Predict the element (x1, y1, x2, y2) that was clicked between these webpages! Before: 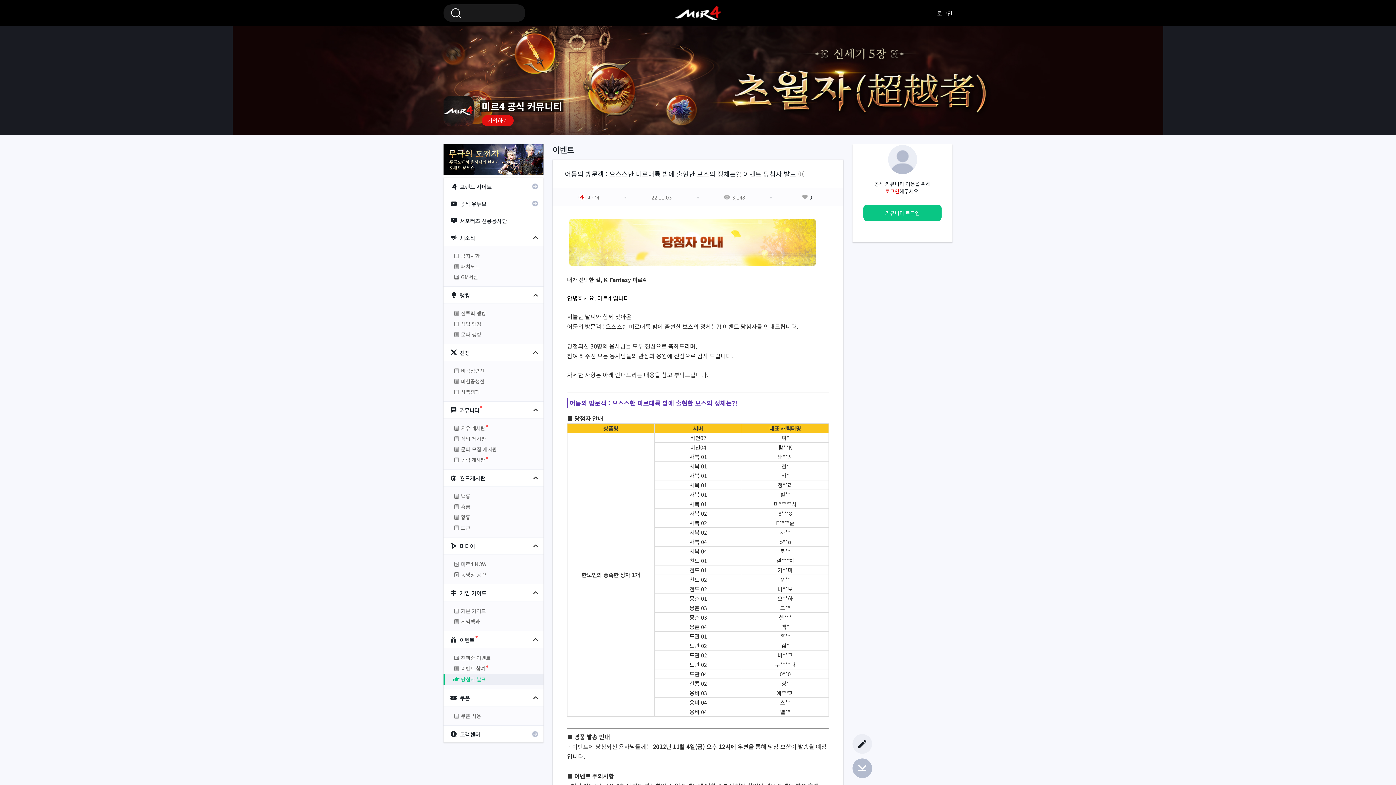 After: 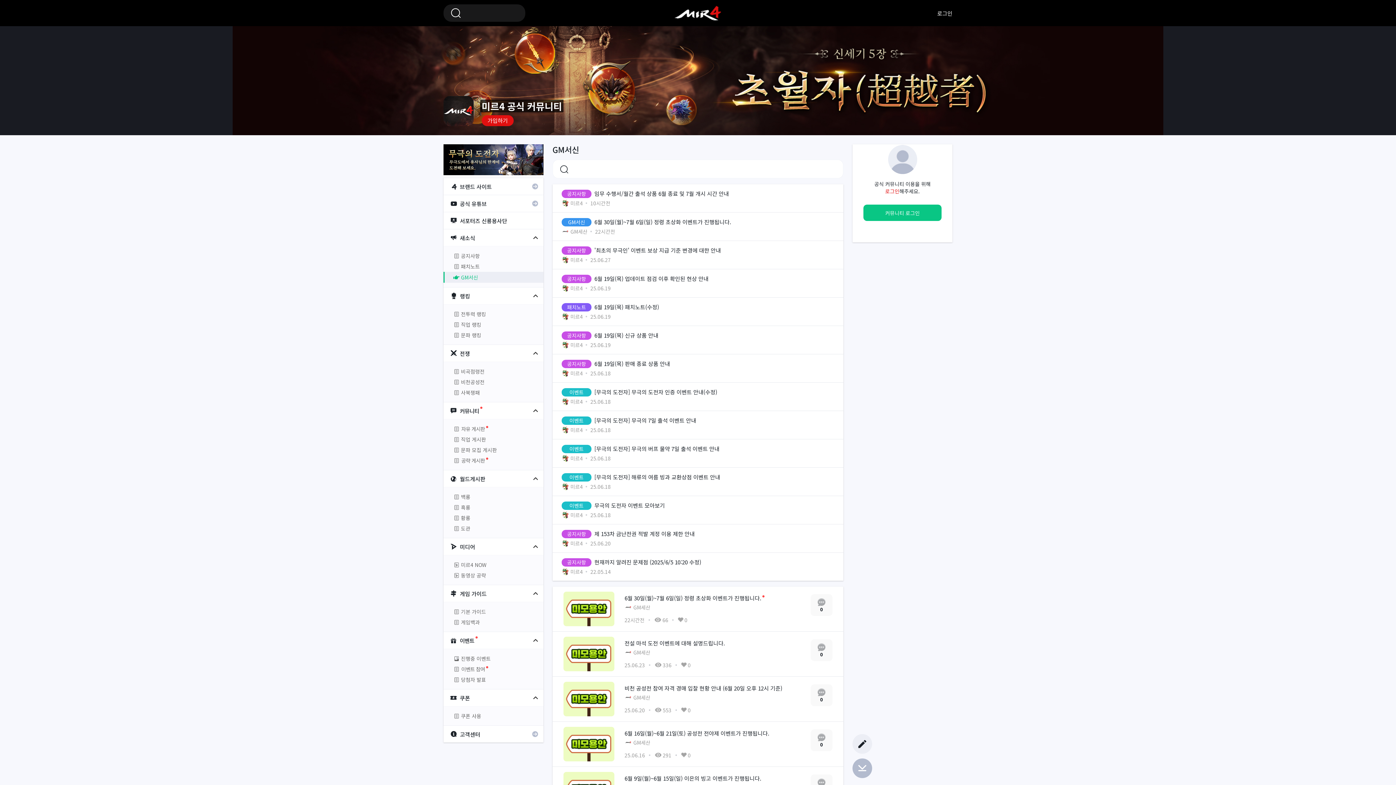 Action: label: GM서신 bbox: (443, 272, 543, 282)